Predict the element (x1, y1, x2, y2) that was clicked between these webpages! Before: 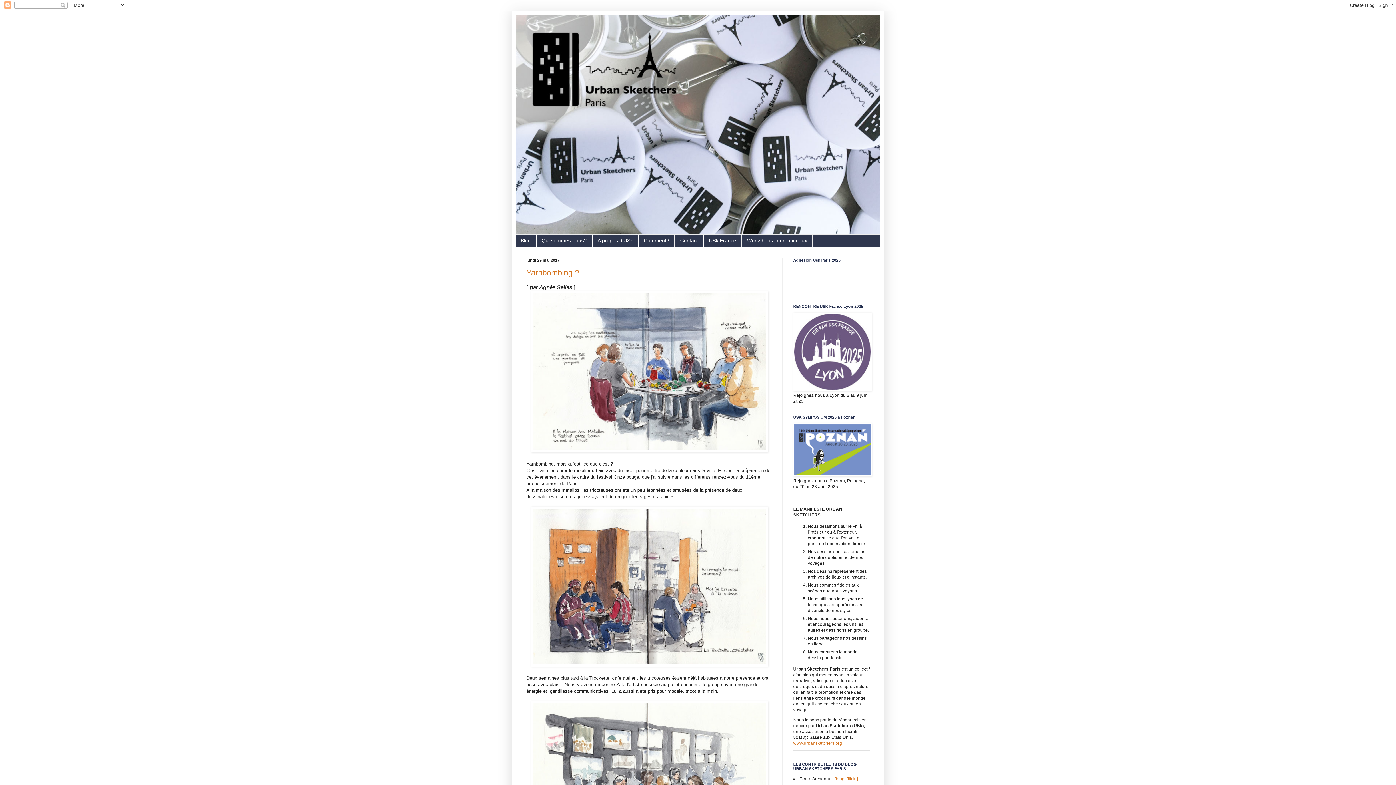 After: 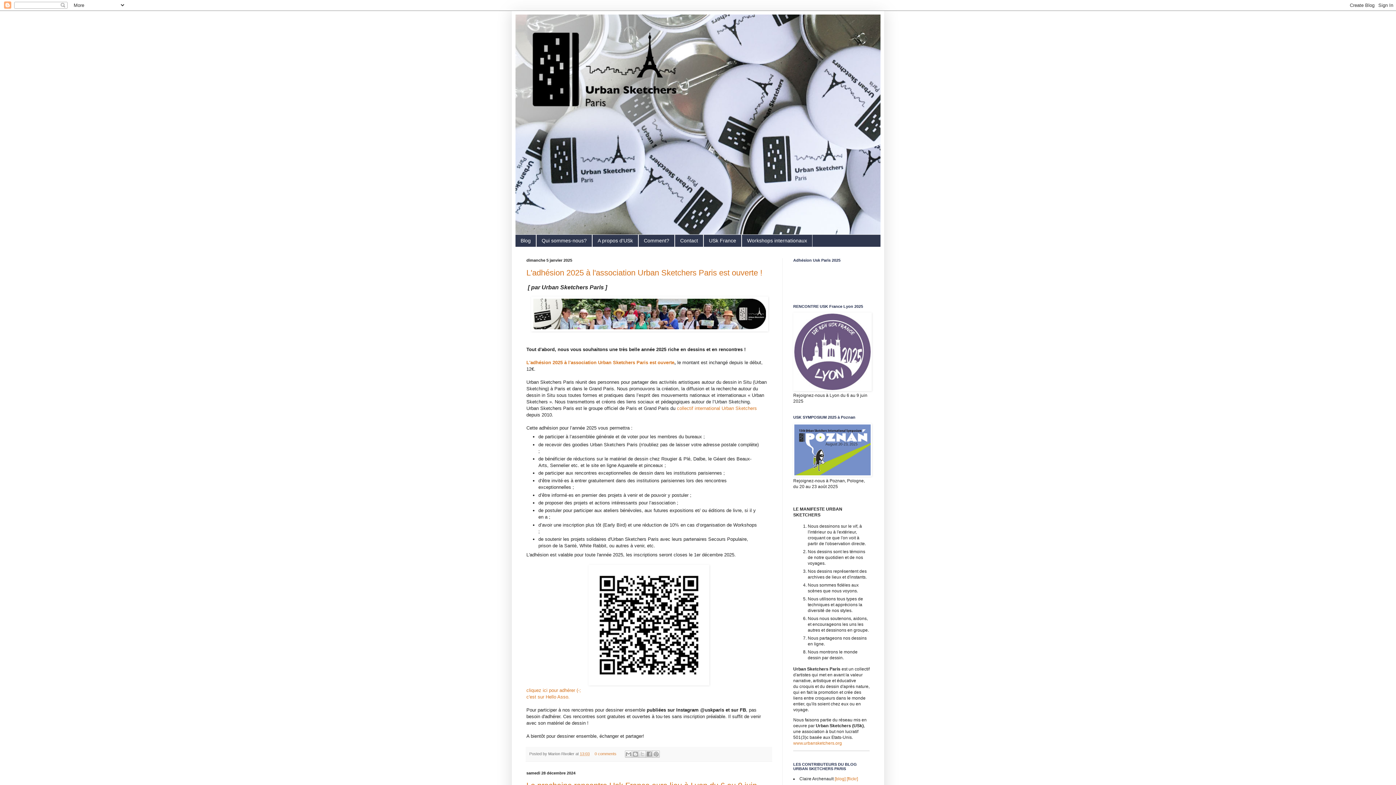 Action: bbox: (515, 14, 880, 234)